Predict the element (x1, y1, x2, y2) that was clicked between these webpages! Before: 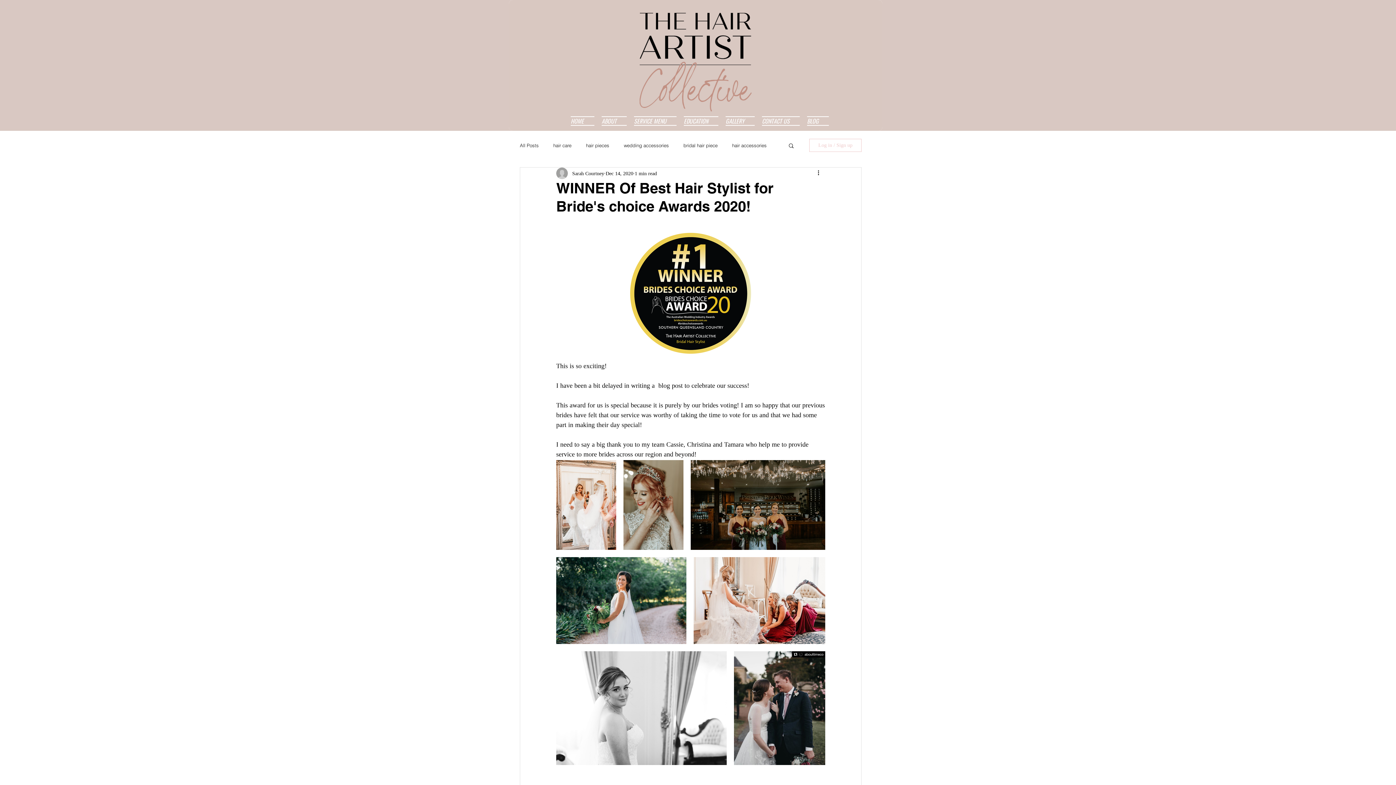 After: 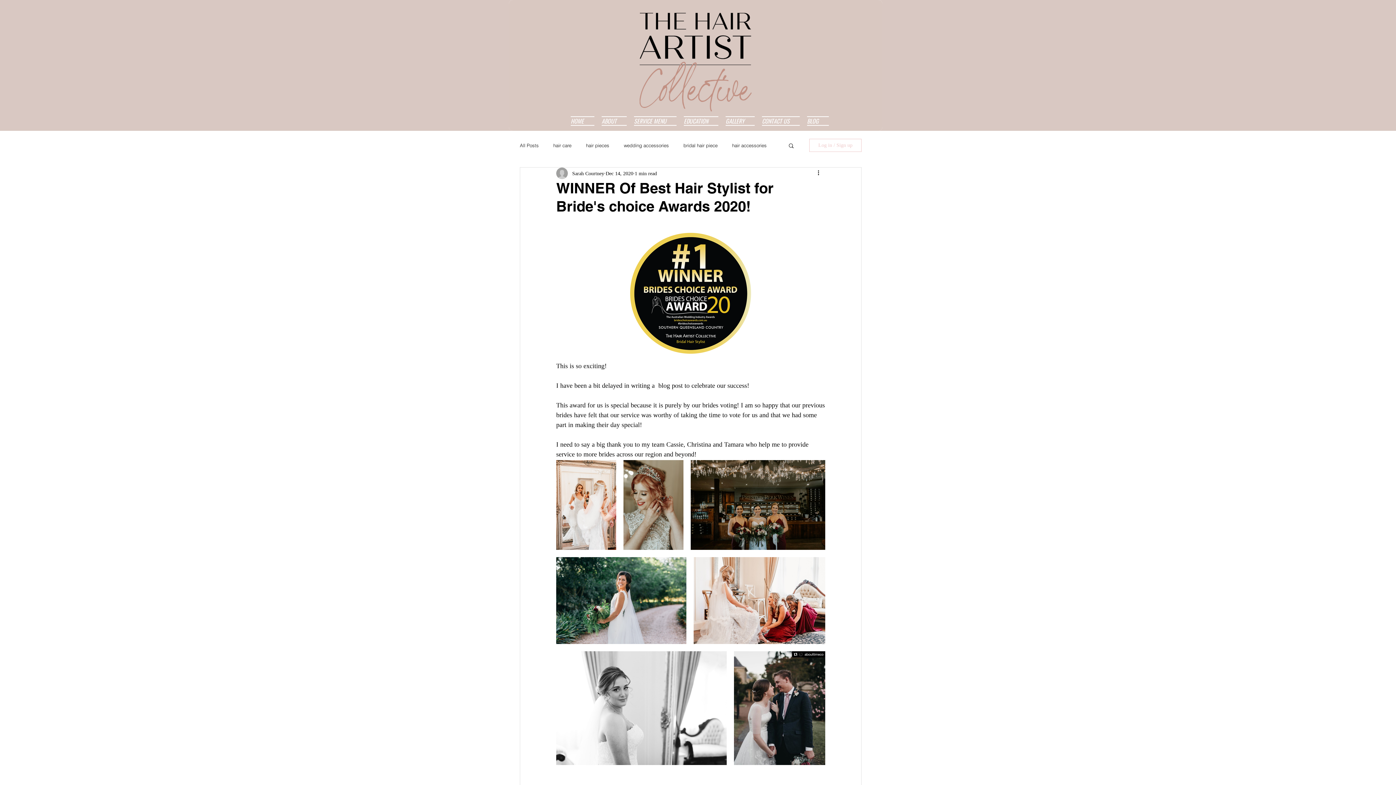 Action: bbox: (809, 138, 861, 152) label: Log in / Sign up